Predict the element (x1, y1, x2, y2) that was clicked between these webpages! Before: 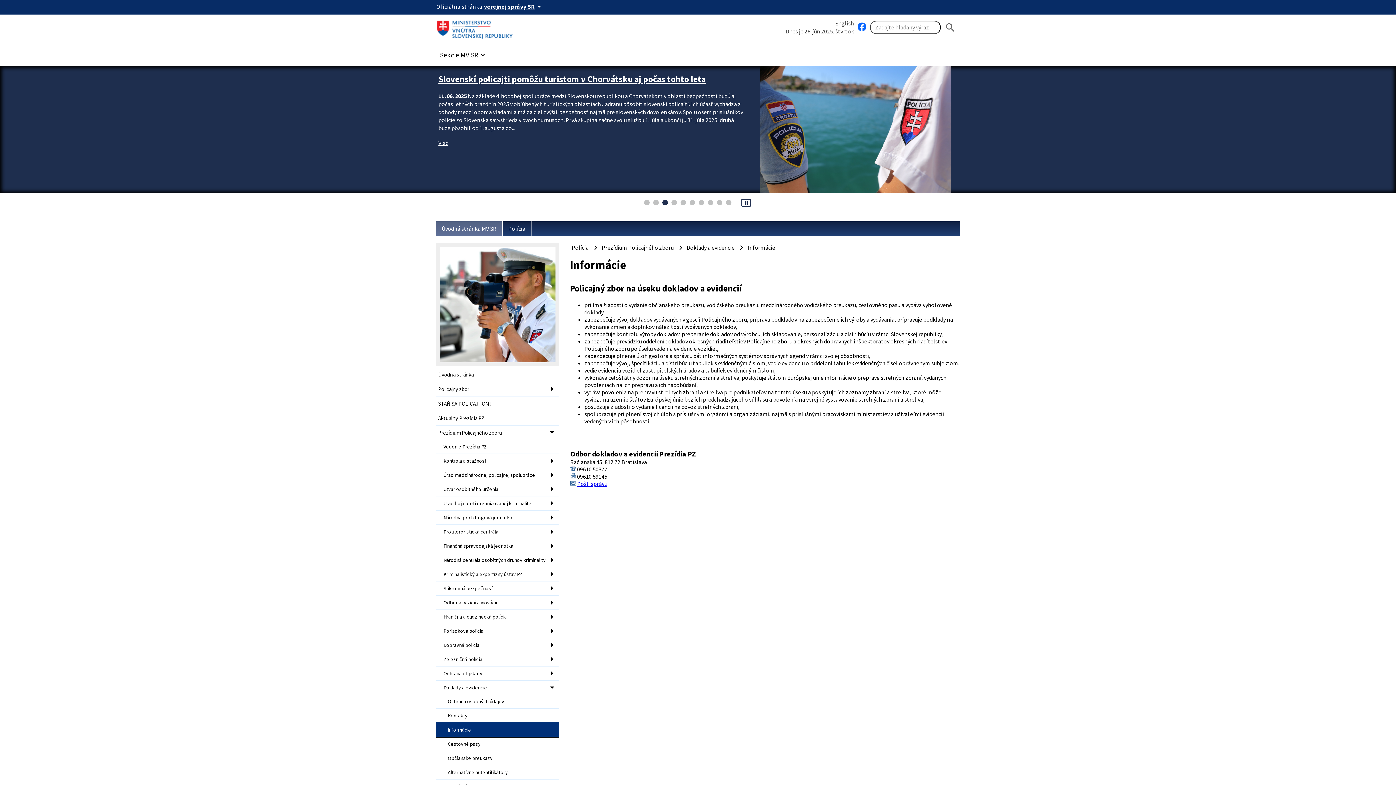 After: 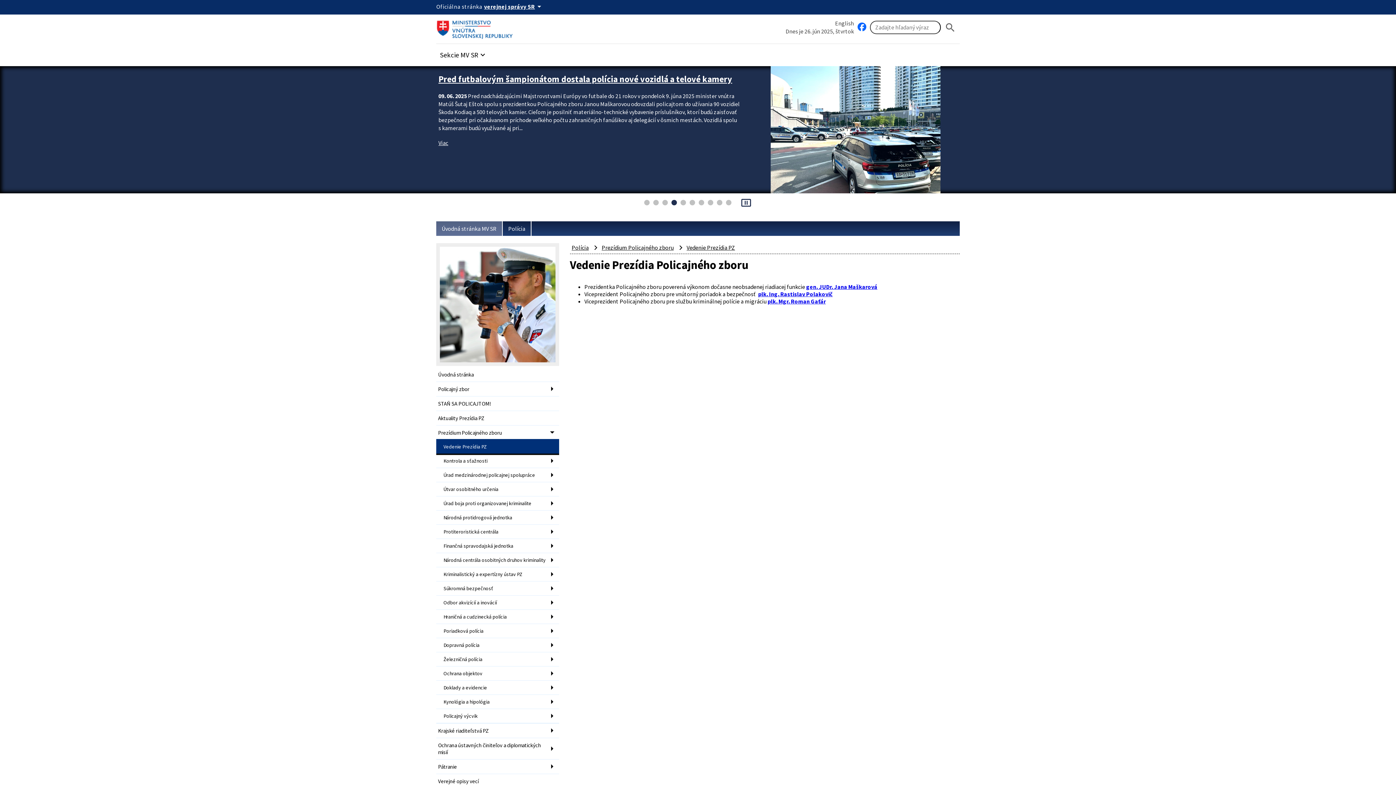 Action: label: Vedenie Prezídia PZ bbox: (436, 439, 559, 453)